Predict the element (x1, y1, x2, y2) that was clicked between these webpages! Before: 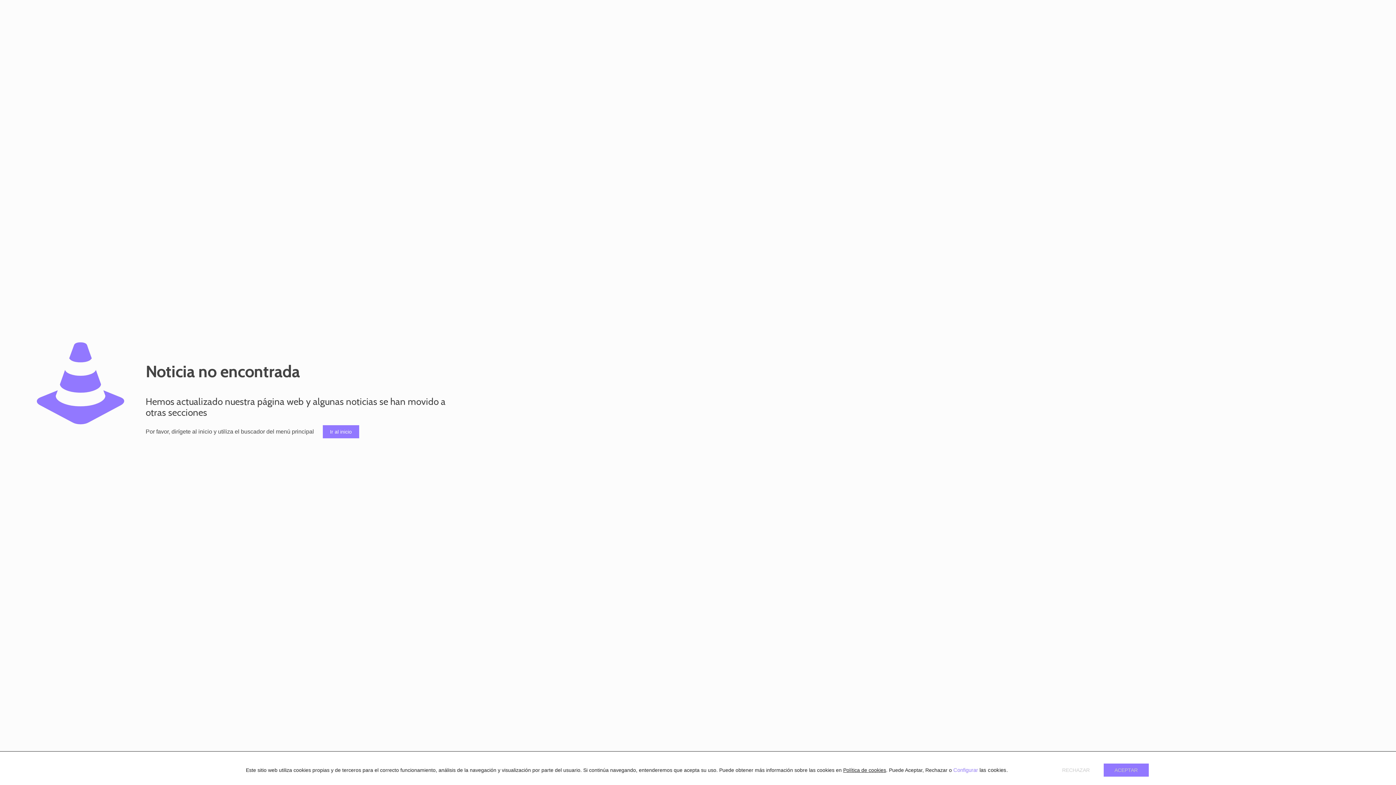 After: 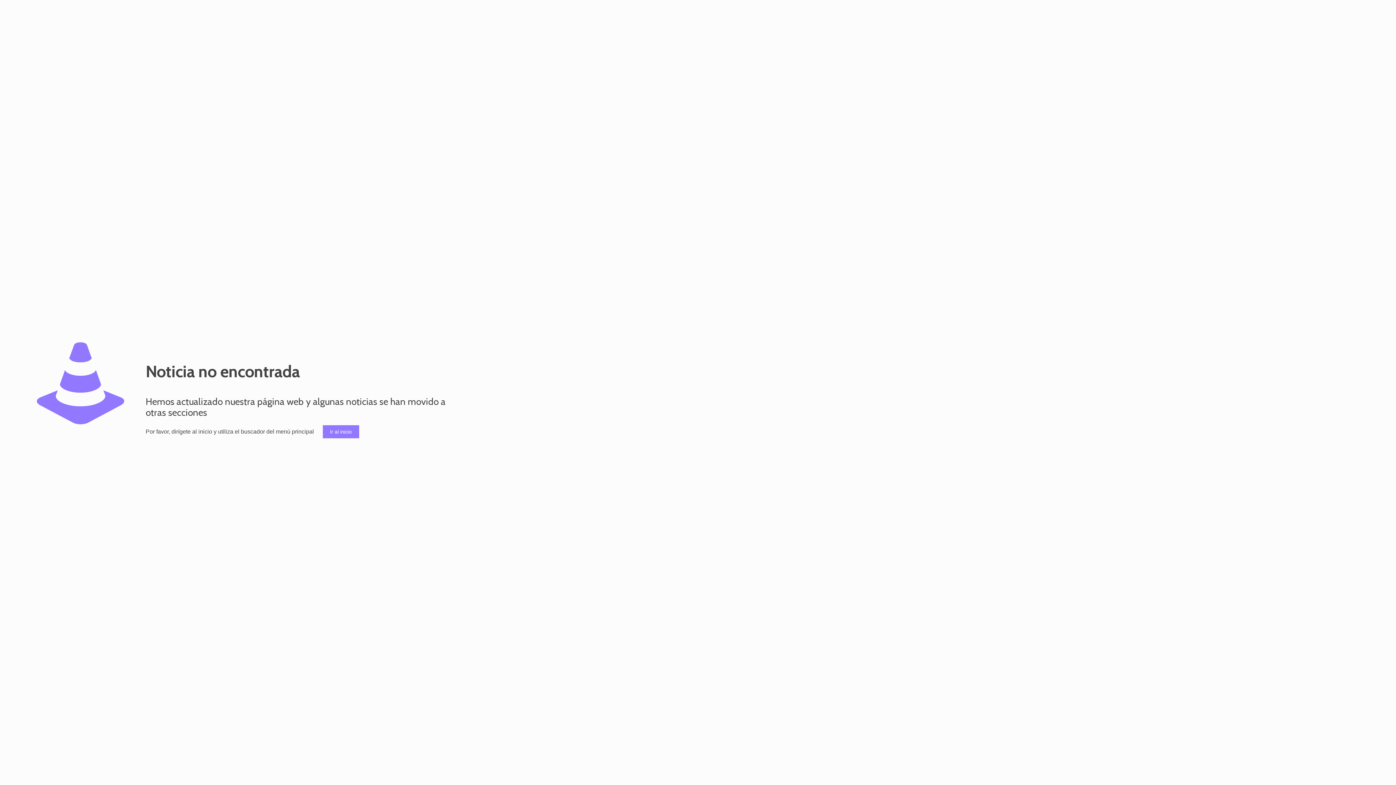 Action: bbox: (1103, 764, 1148, 777) label: ACEPTAR